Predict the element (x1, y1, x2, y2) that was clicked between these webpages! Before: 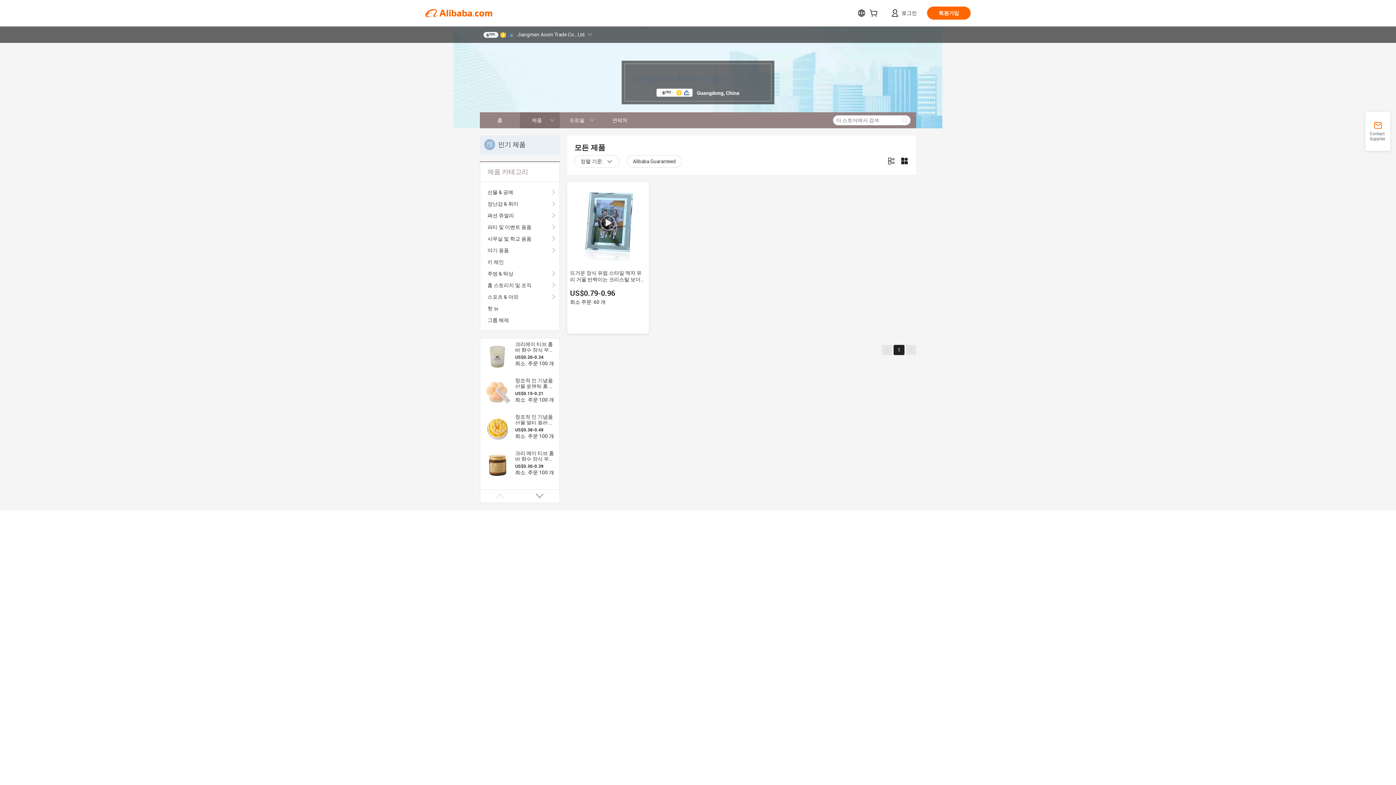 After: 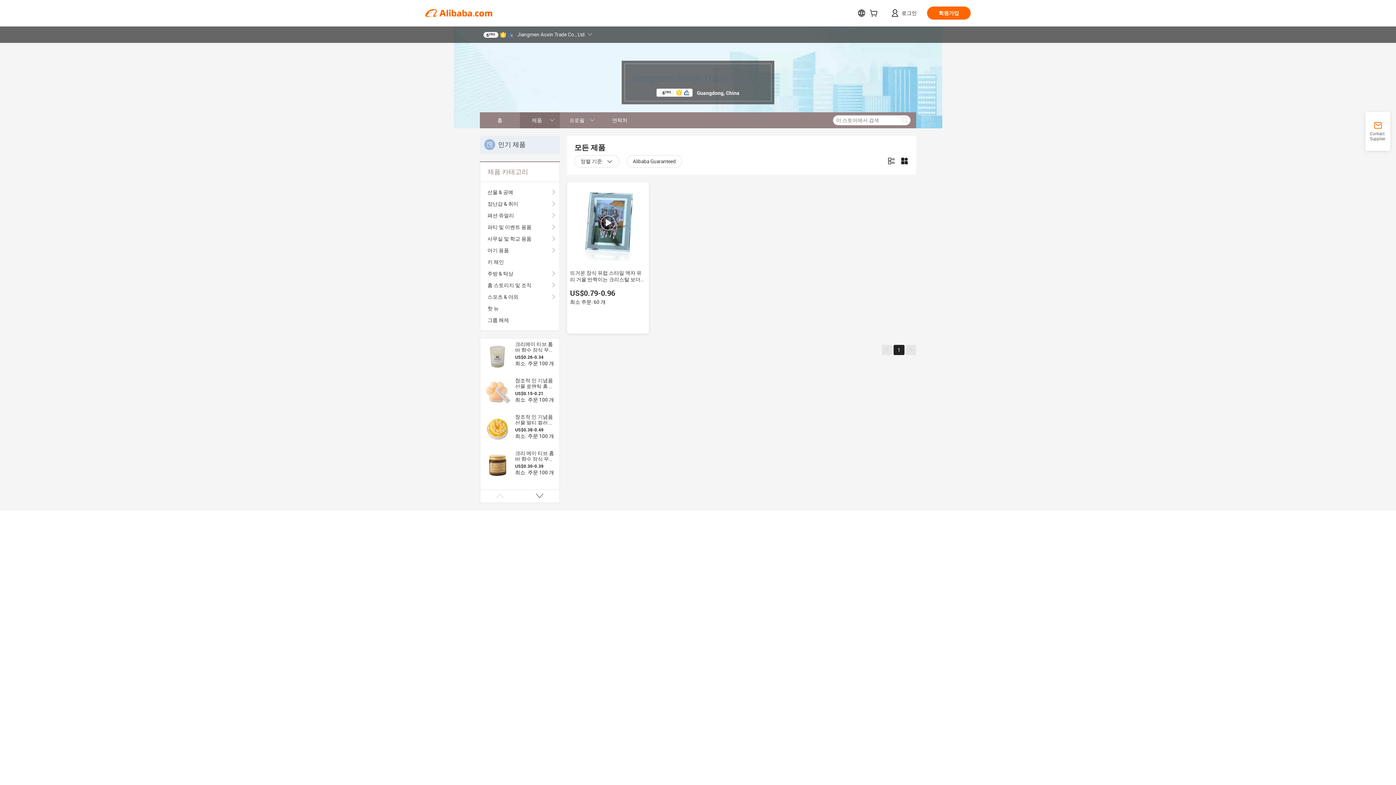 Action: bbox: (676, 89, 682, 95)